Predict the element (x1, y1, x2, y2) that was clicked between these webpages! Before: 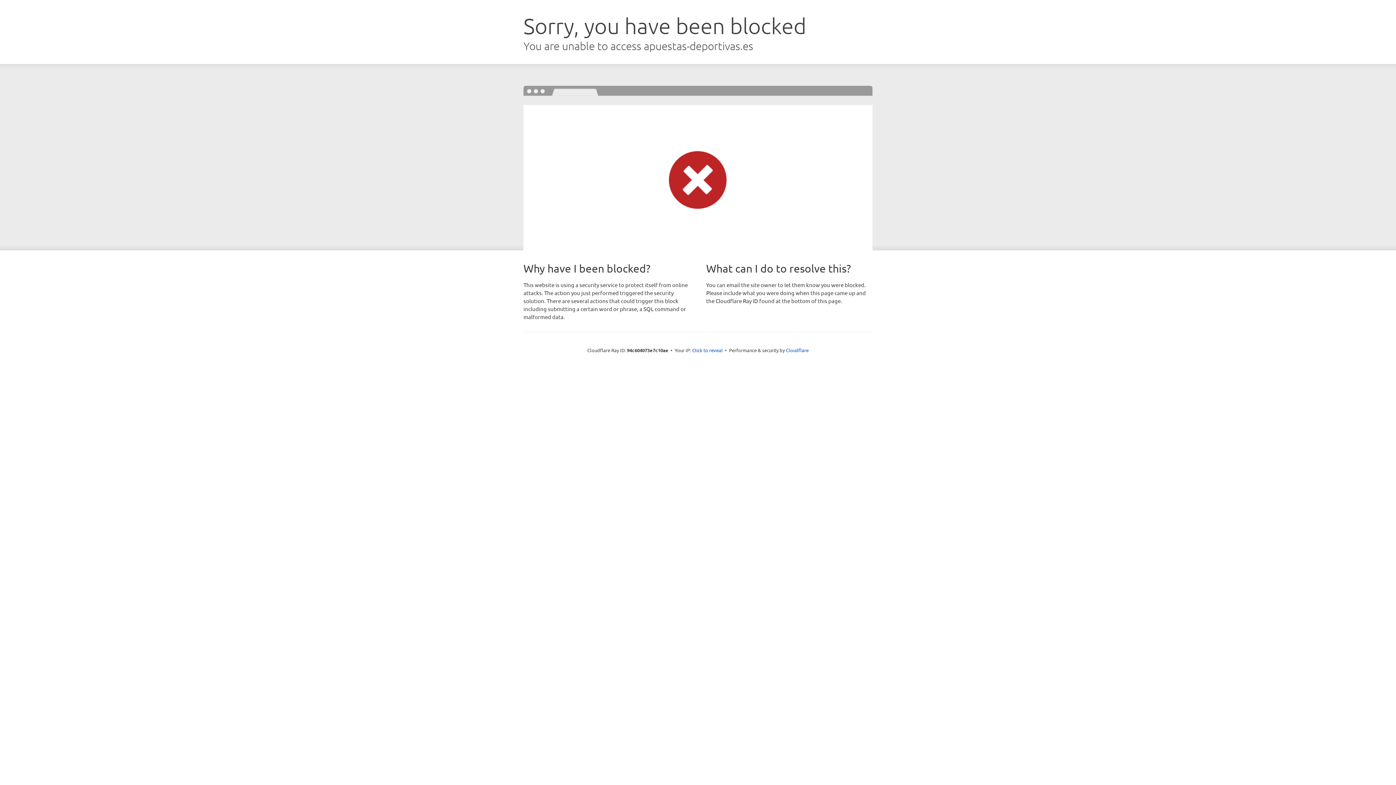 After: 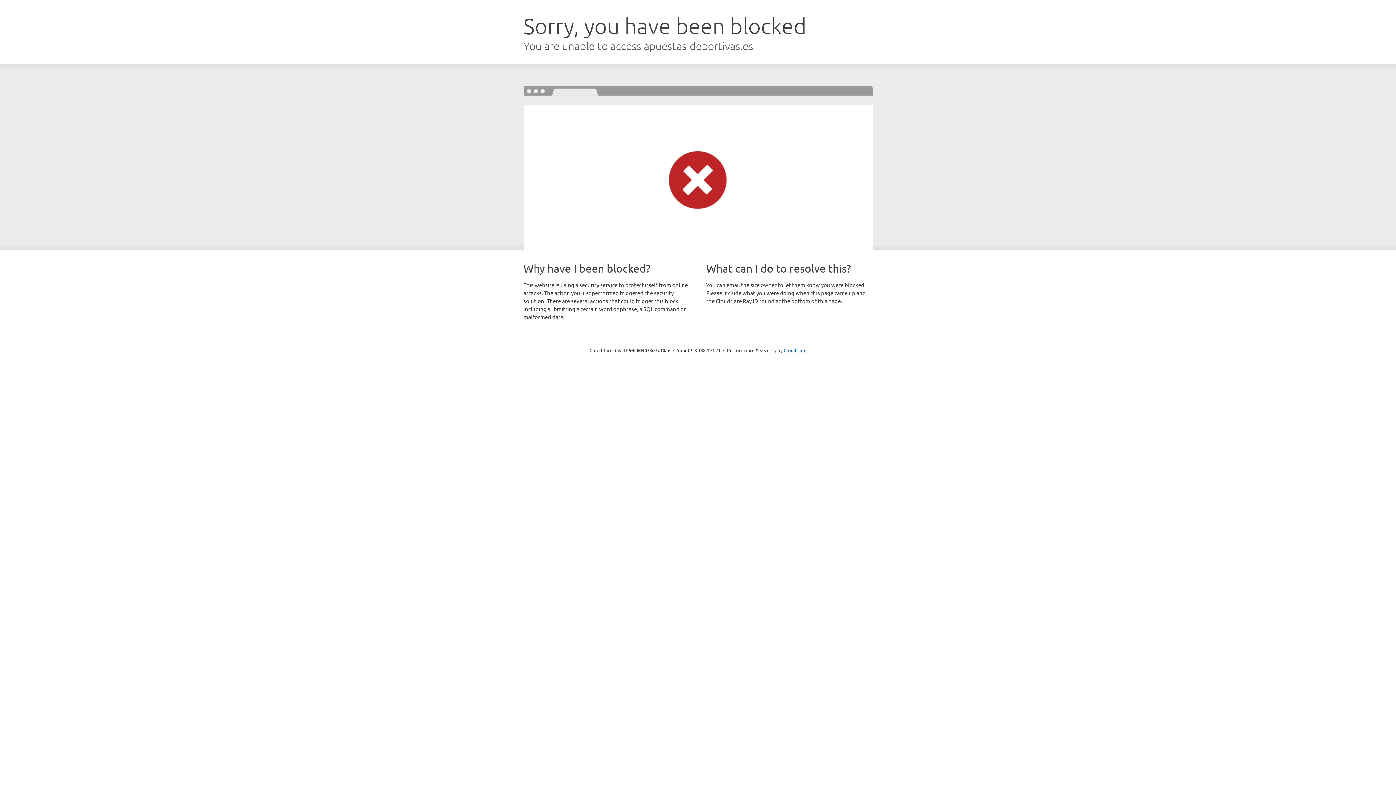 Action: label: Click to reveal bbox: (692, 346, 722, 353)